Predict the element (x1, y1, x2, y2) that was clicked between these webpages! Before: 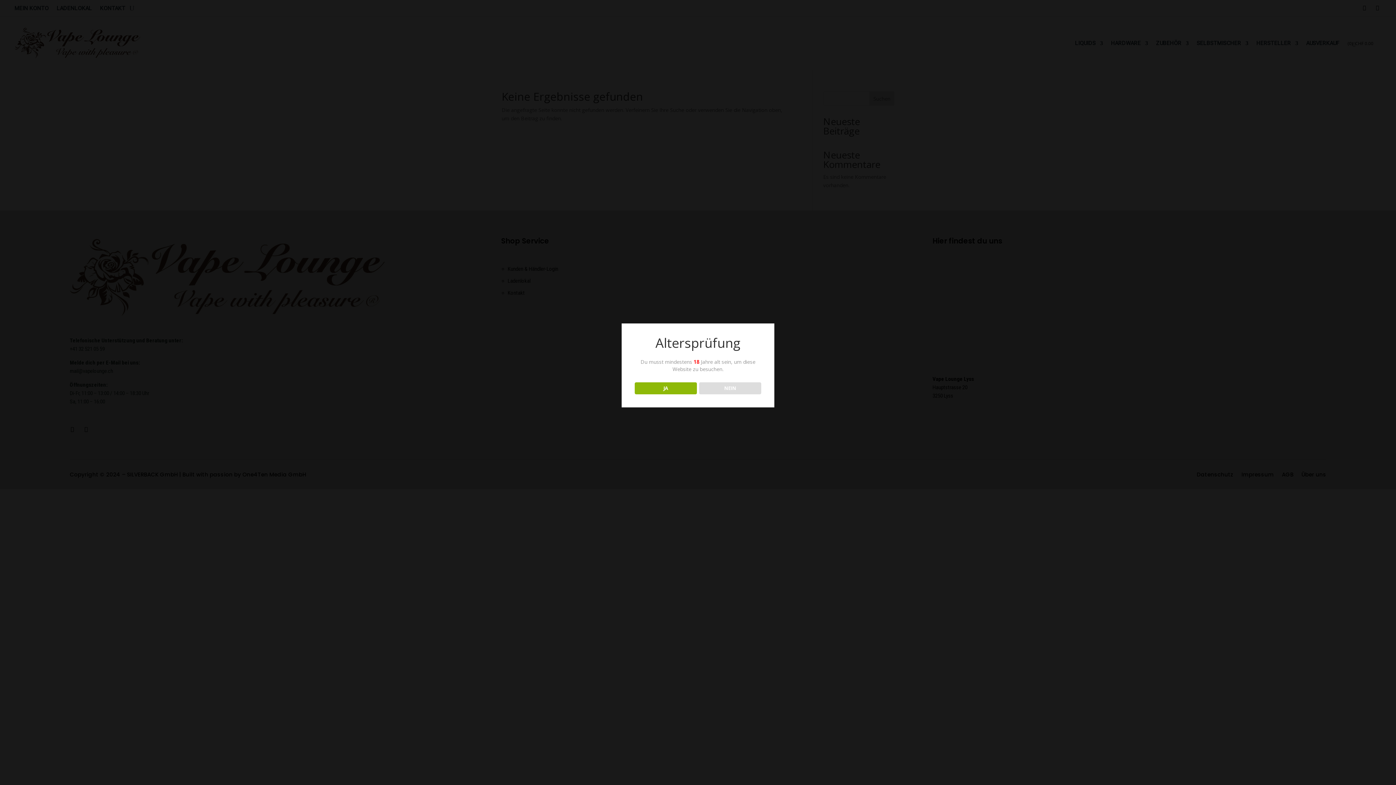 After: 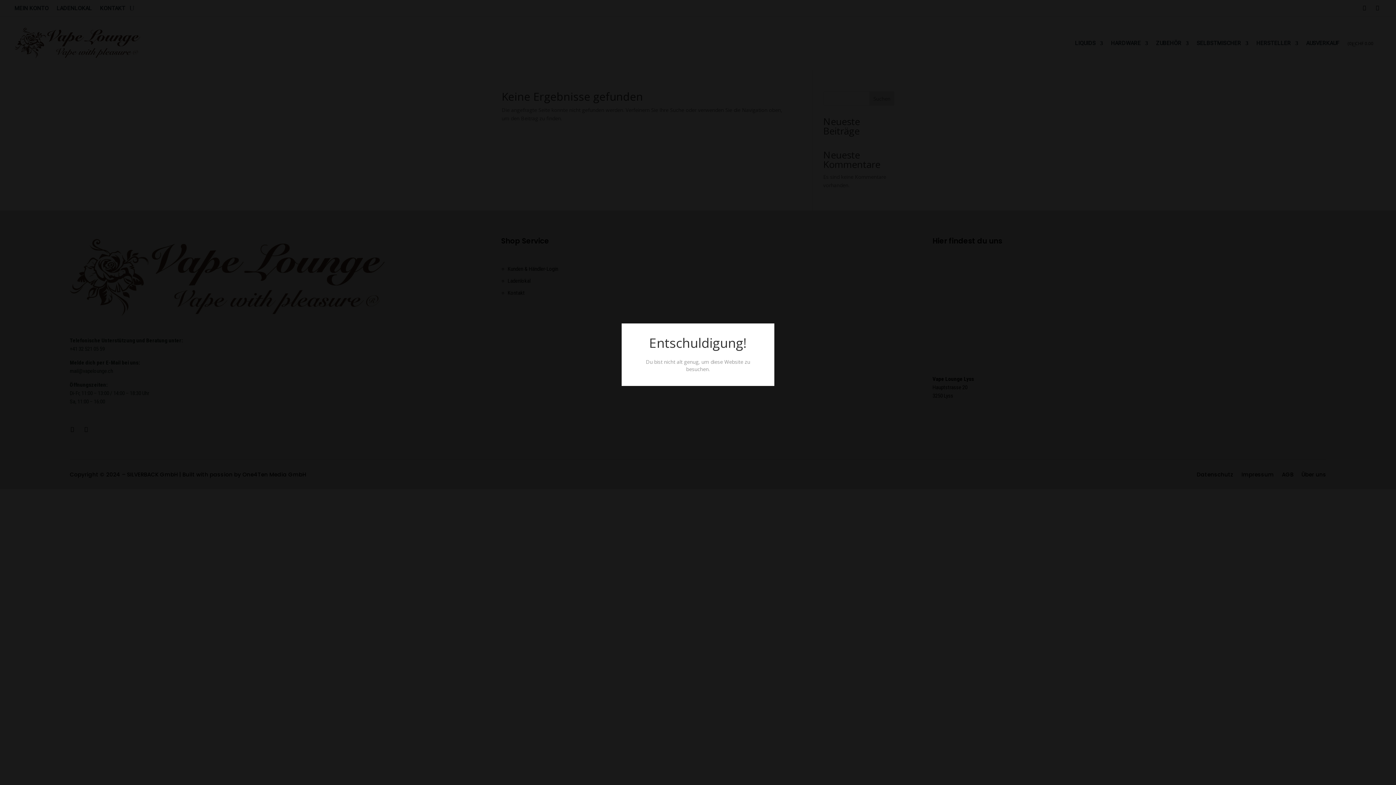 Action: label: NEIN bbox: (699, 382, 761, 394)